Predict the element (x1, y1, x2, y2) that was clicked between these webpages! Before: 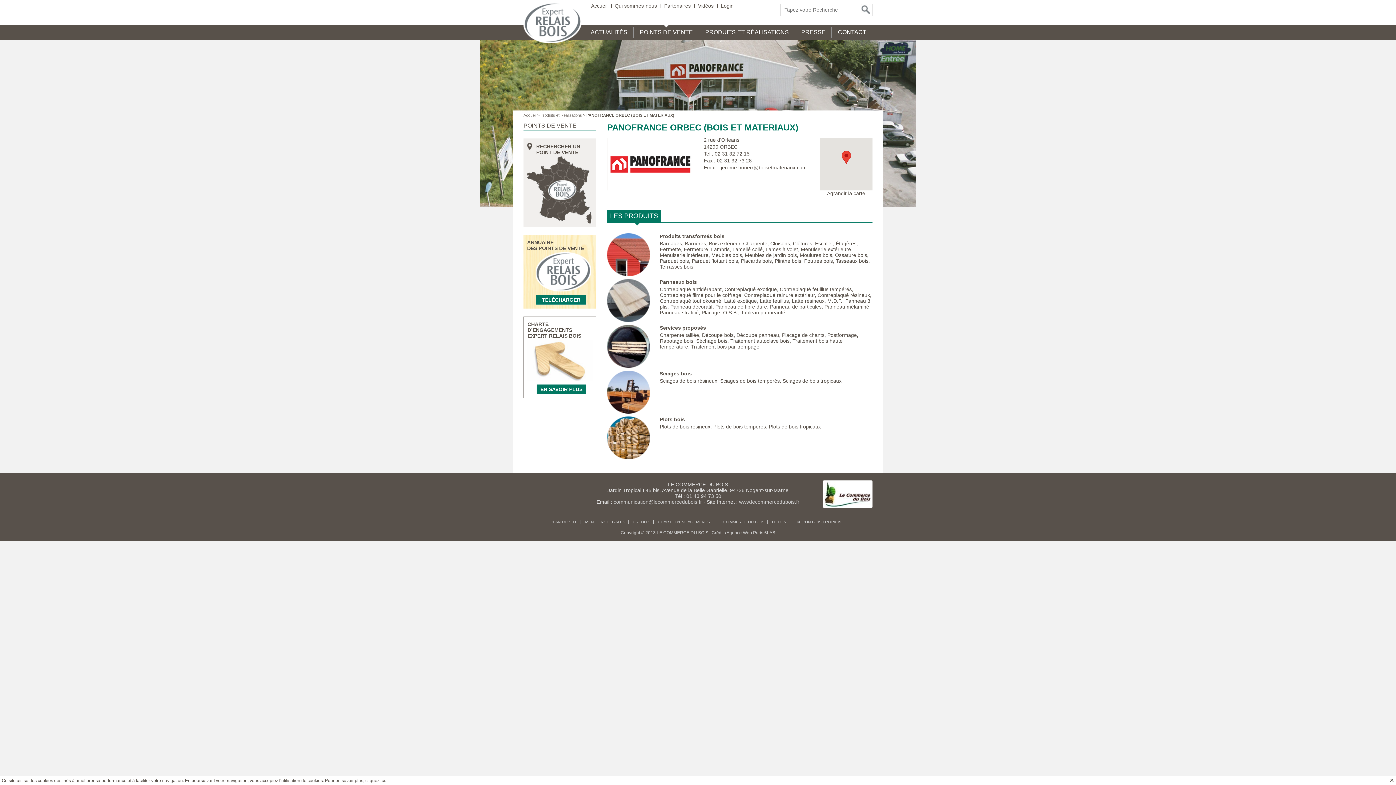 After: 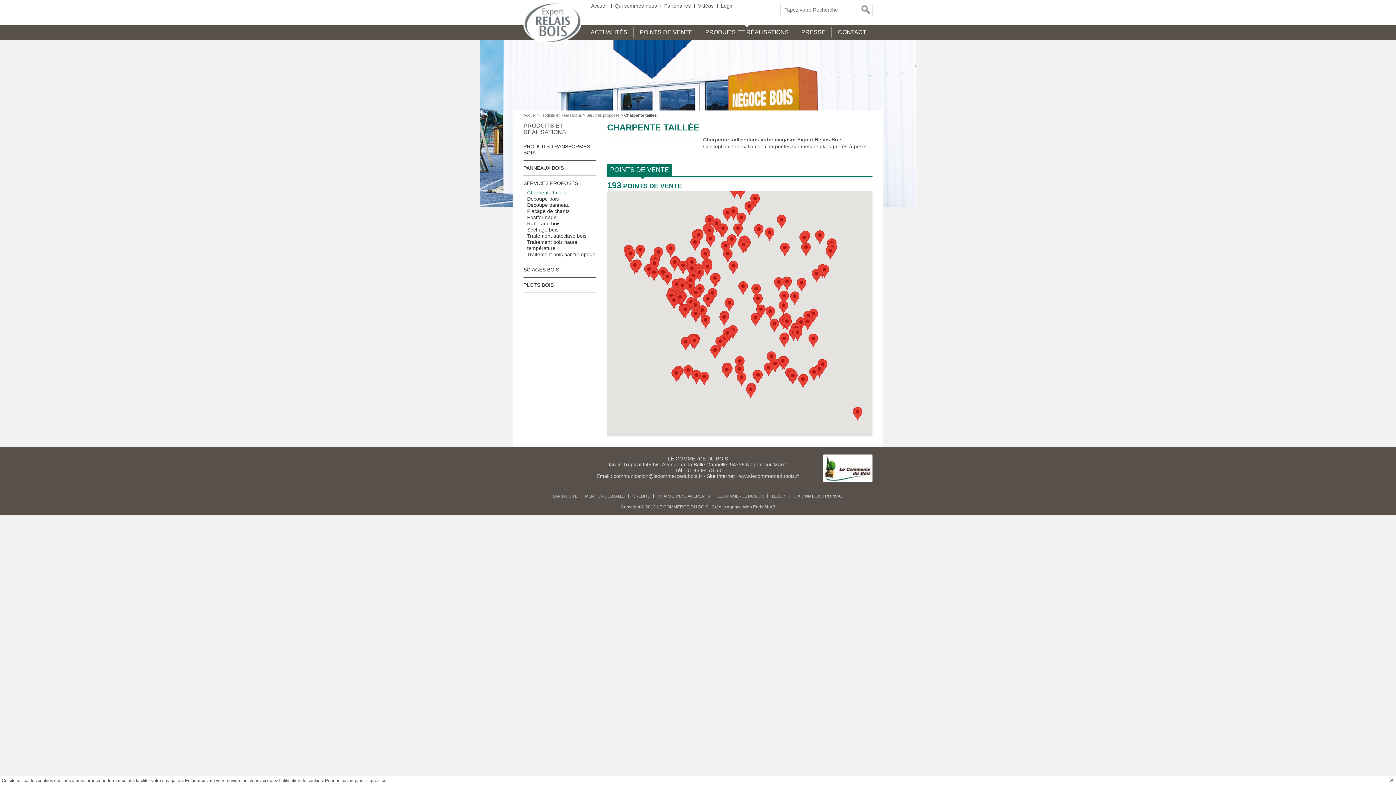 Action: bbox: (660, 332, 699, 338) label: Charpente taillée